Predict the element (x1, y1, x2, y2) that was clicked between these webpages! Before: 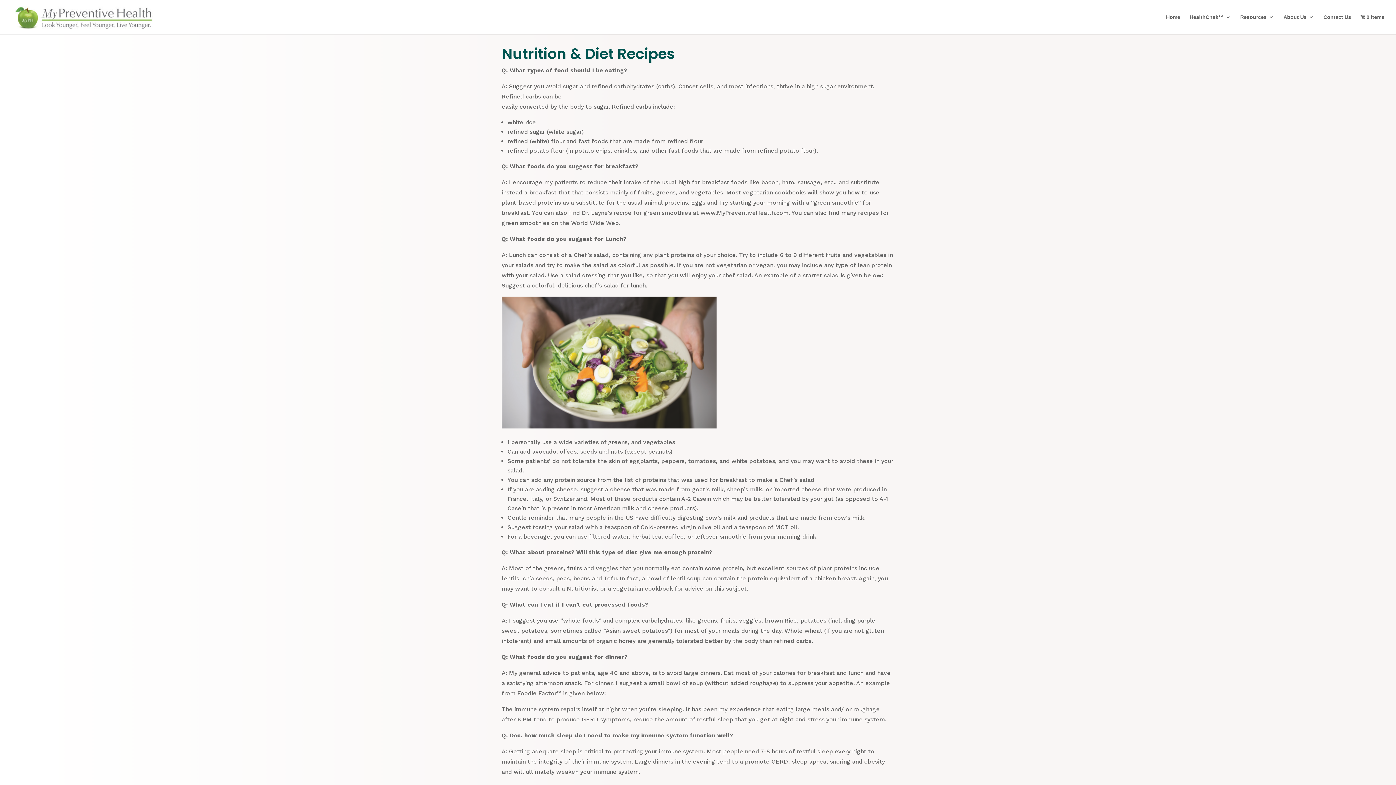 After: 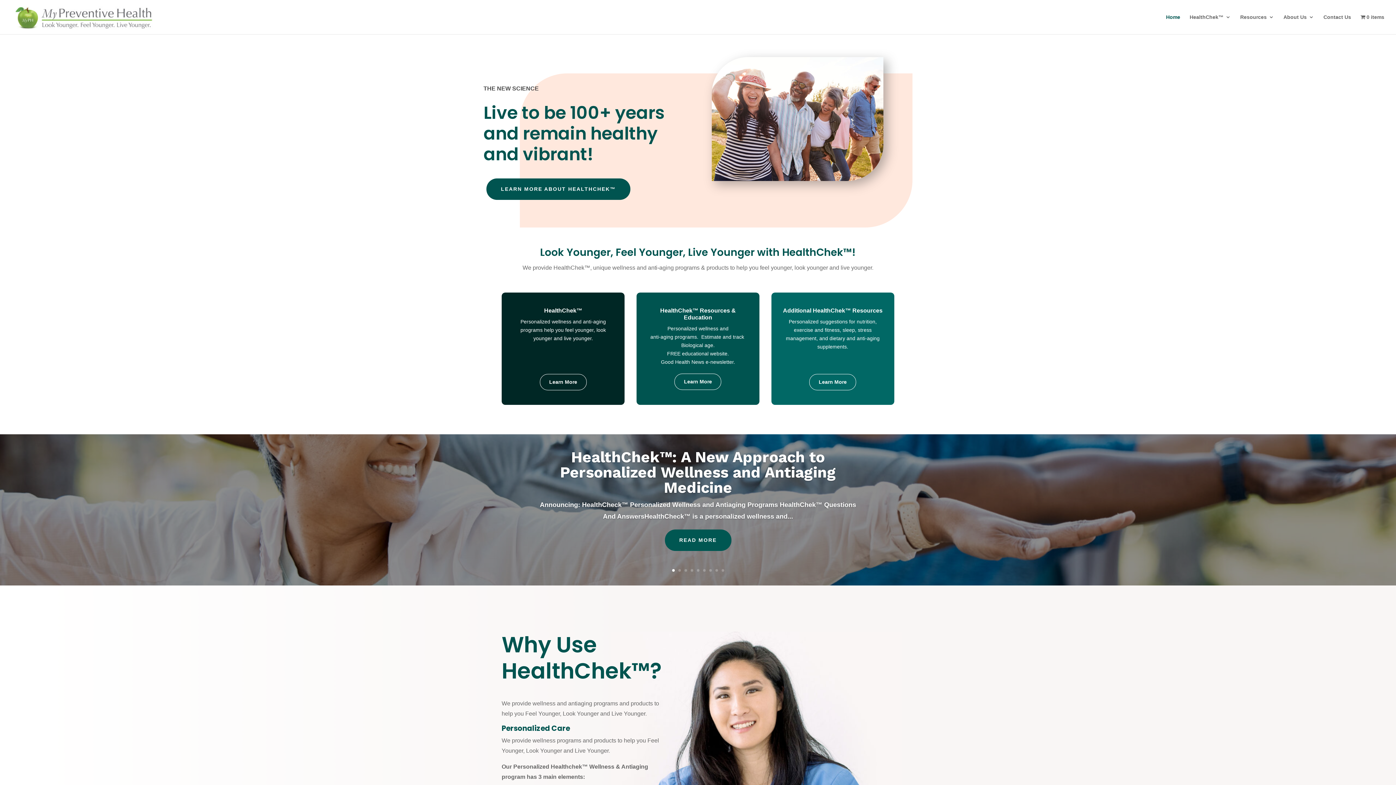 Action: bbox: (12, 13, 155, 19)